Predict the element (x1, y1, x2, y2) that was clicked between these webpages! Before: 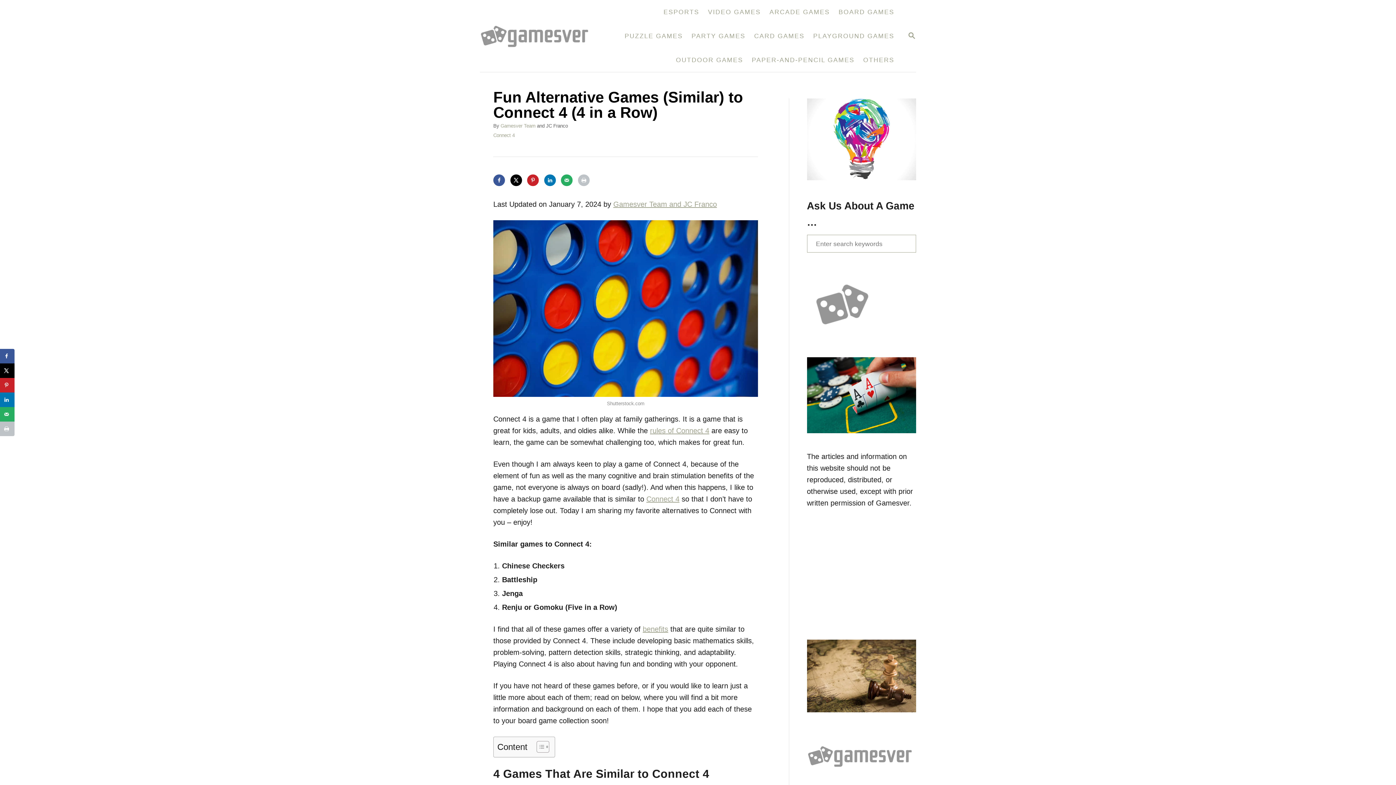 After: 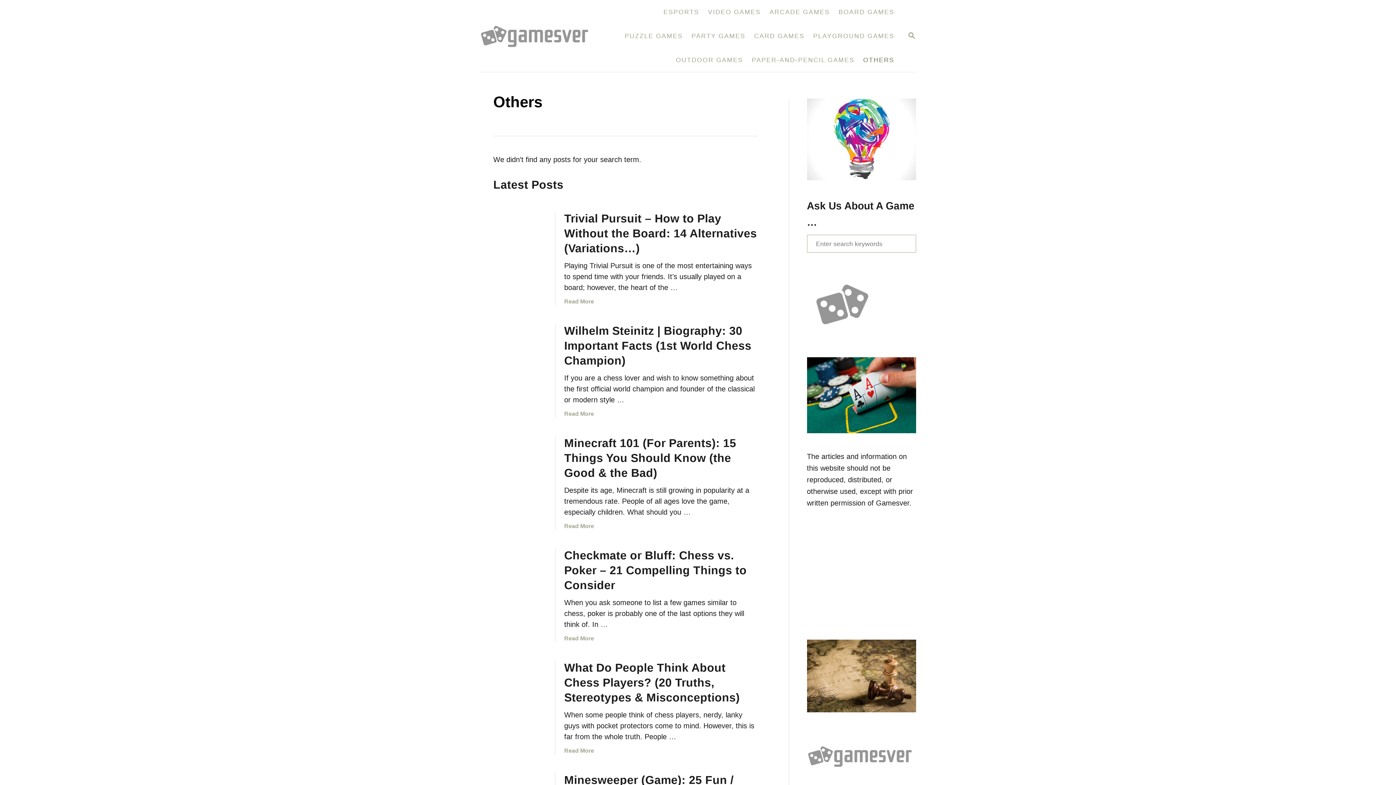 Action: label: OTHERS bbox: (859, 51, 898, 68)